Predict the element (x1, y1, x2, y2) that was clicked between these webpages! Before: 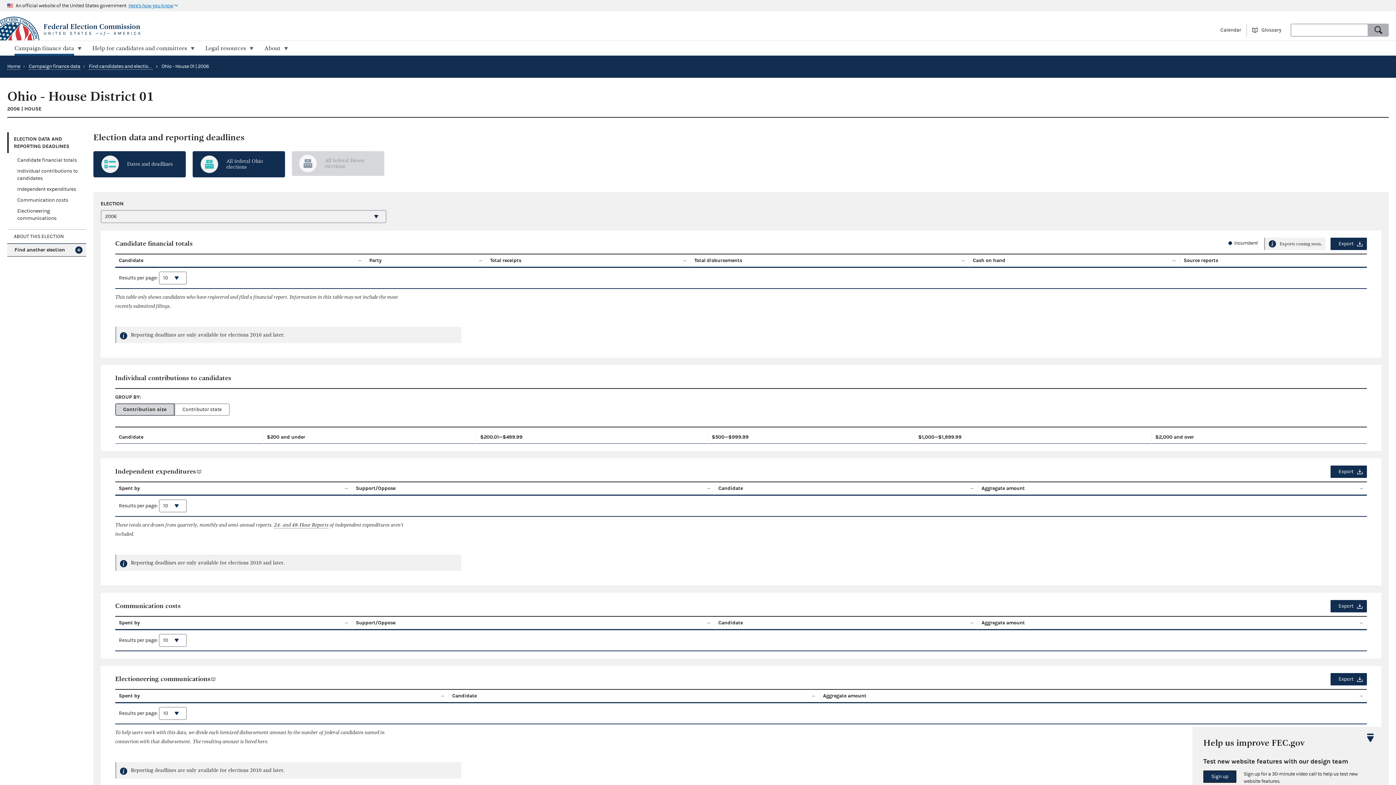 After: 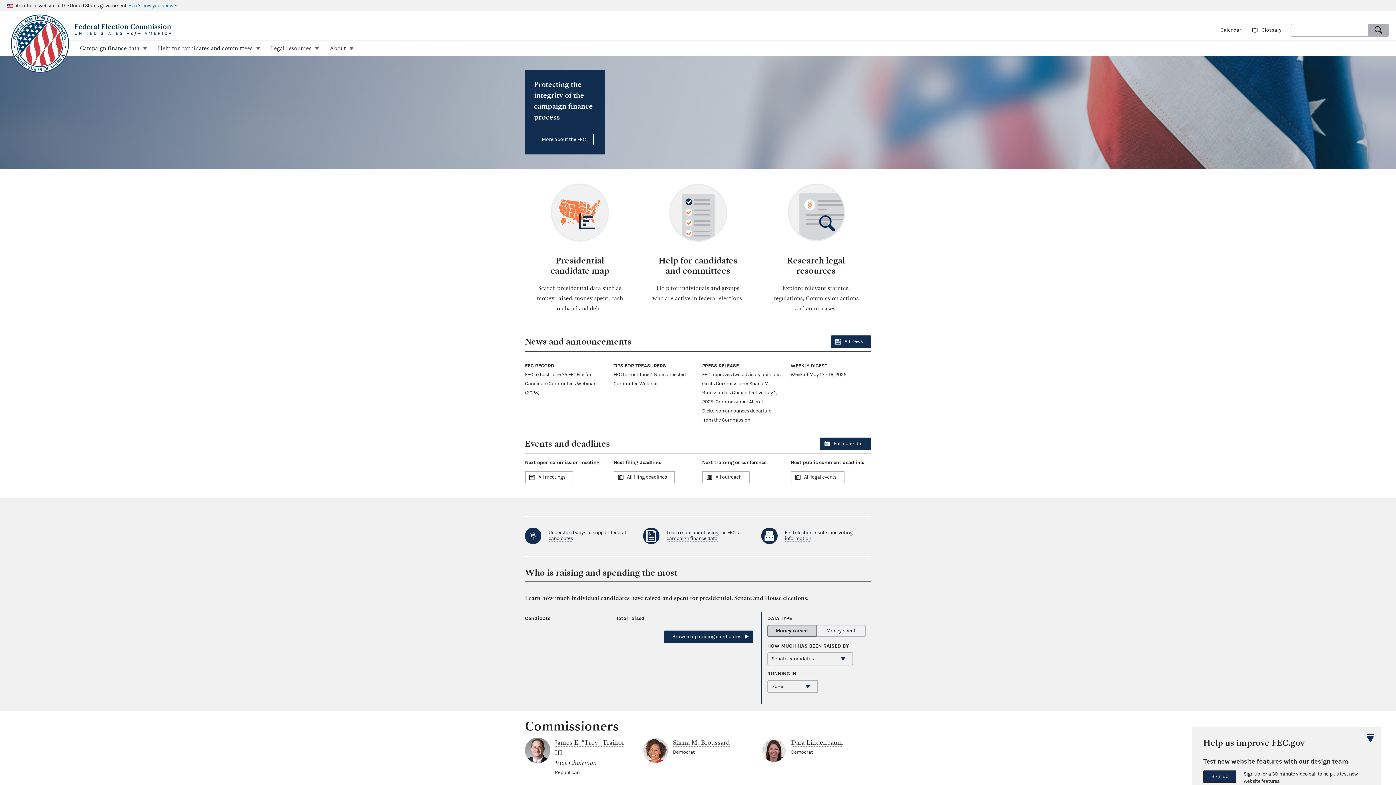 Action: label: Federal Election Commission | United States of America bbox: (0, 23, 698, 36)